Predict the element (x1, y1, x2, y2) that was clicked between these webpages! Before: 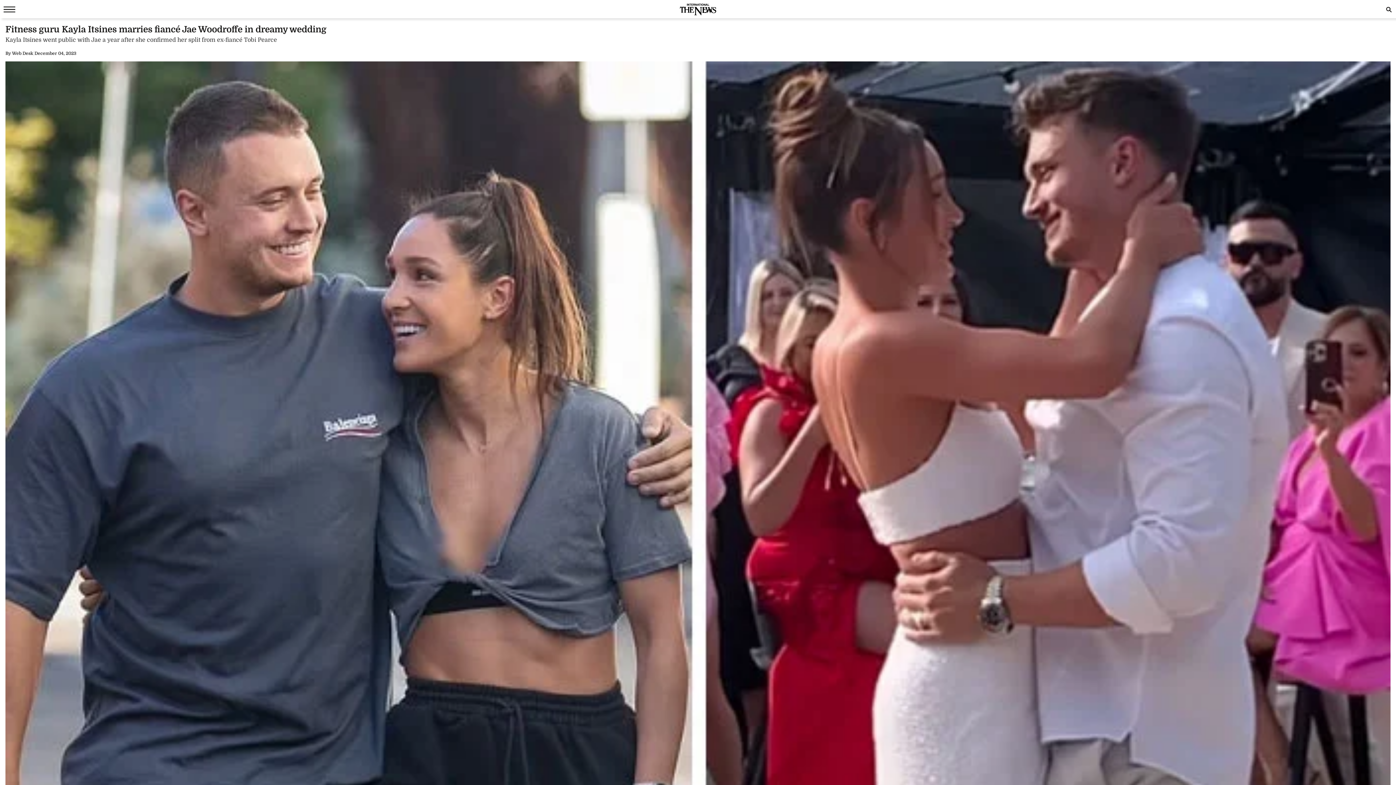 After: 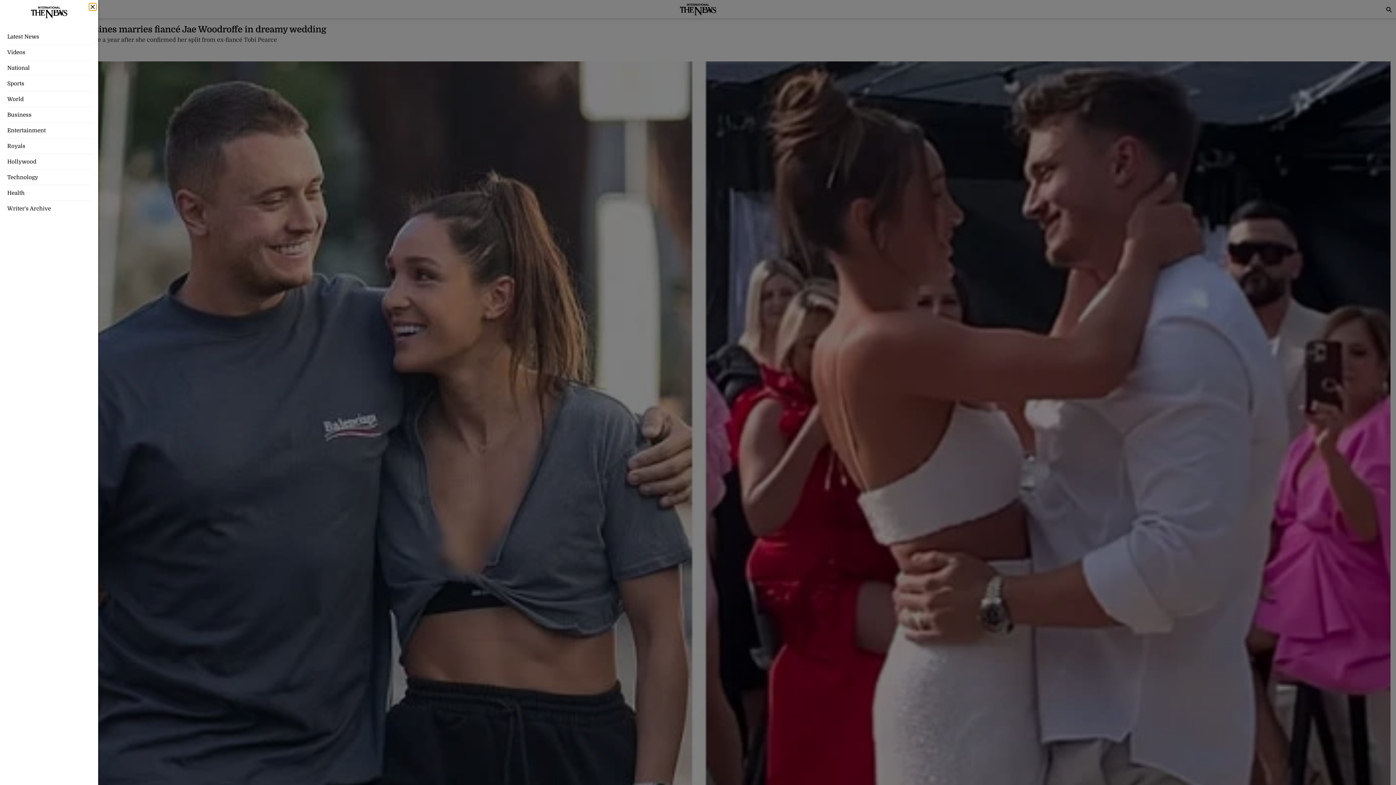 Action: bbox: (0, 0, 15, 18)